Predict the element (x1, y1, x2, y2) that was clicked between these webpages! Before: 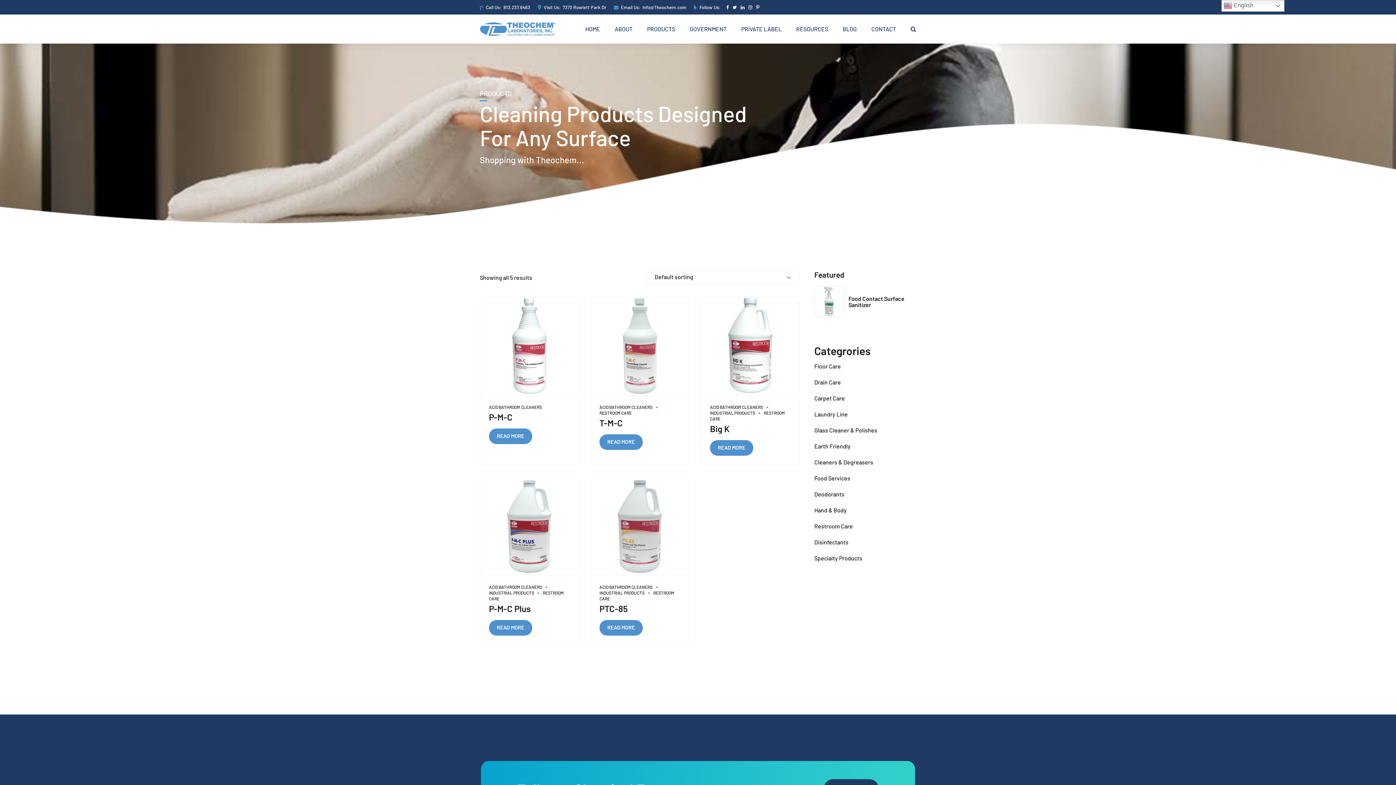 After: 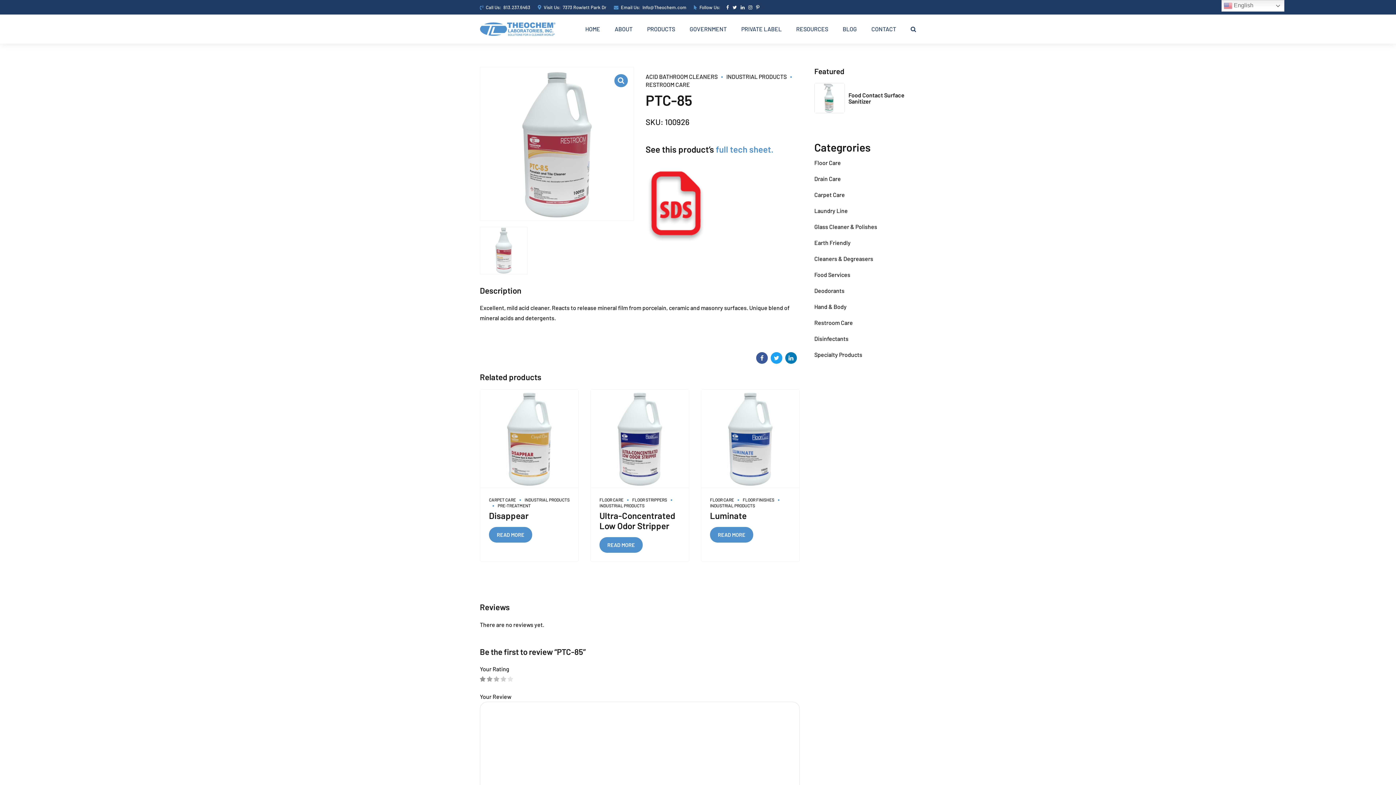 Action: label: PTC-85 bbox: (599, 603, 627, 614)